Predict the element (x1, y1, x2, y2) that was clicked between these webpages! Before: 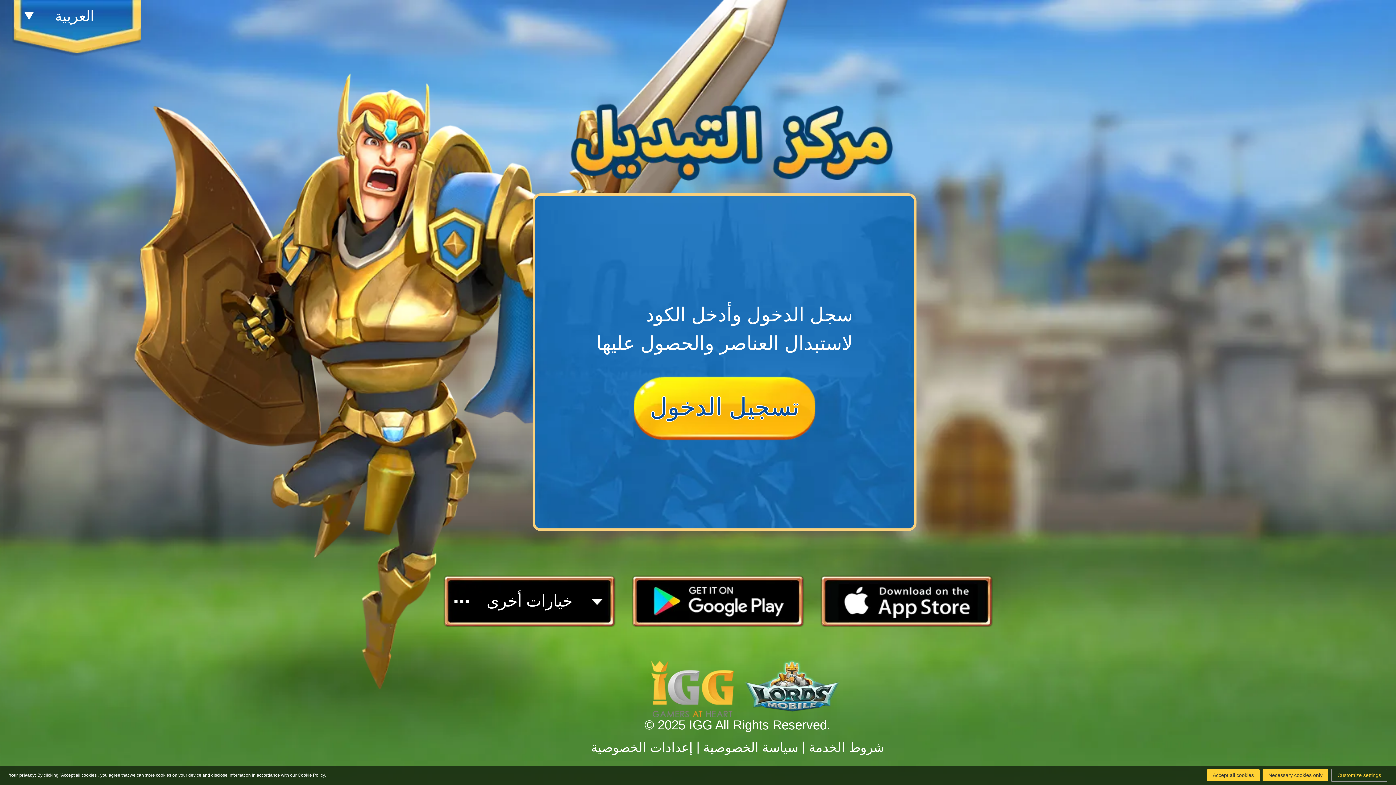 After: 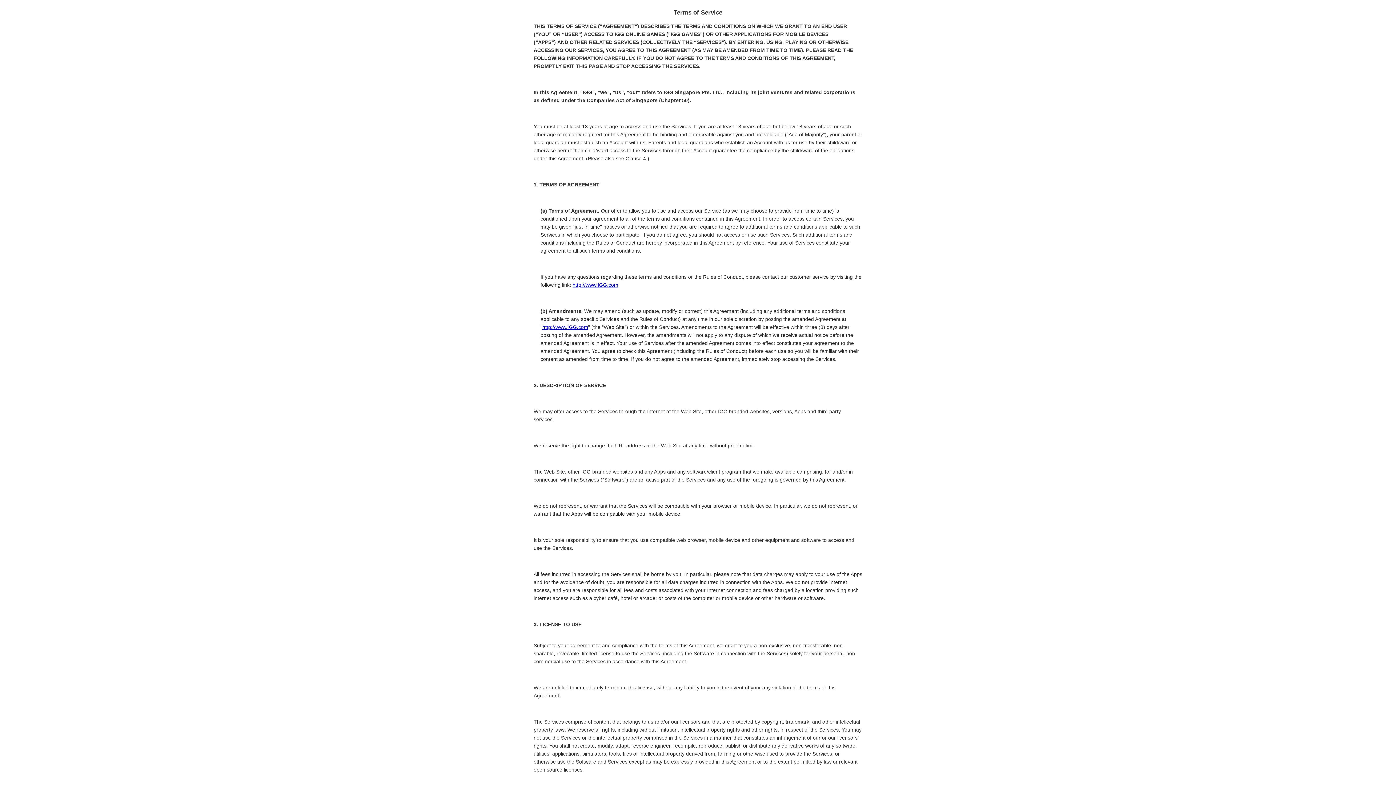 Action: bbox: (808, 740, 884, 755) label: شروط الخدمة